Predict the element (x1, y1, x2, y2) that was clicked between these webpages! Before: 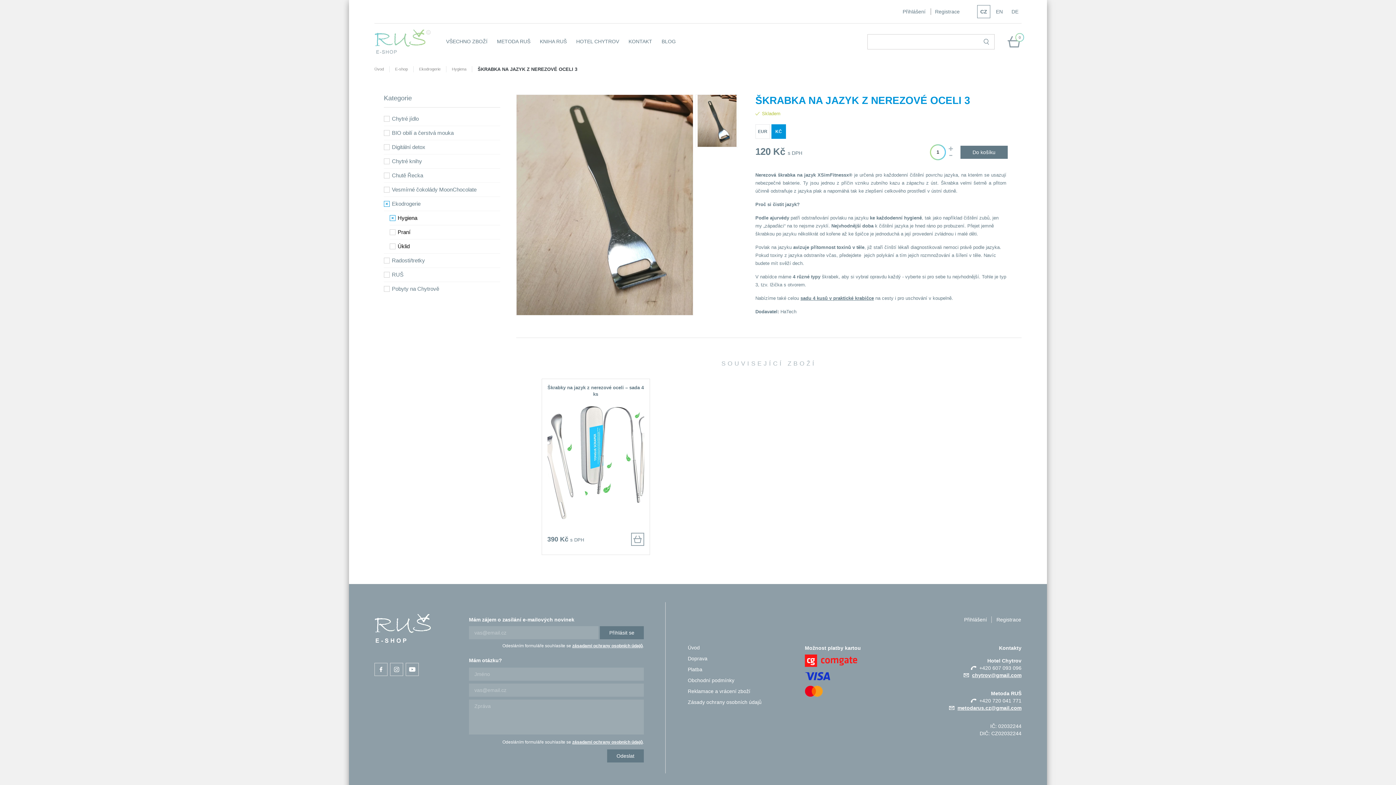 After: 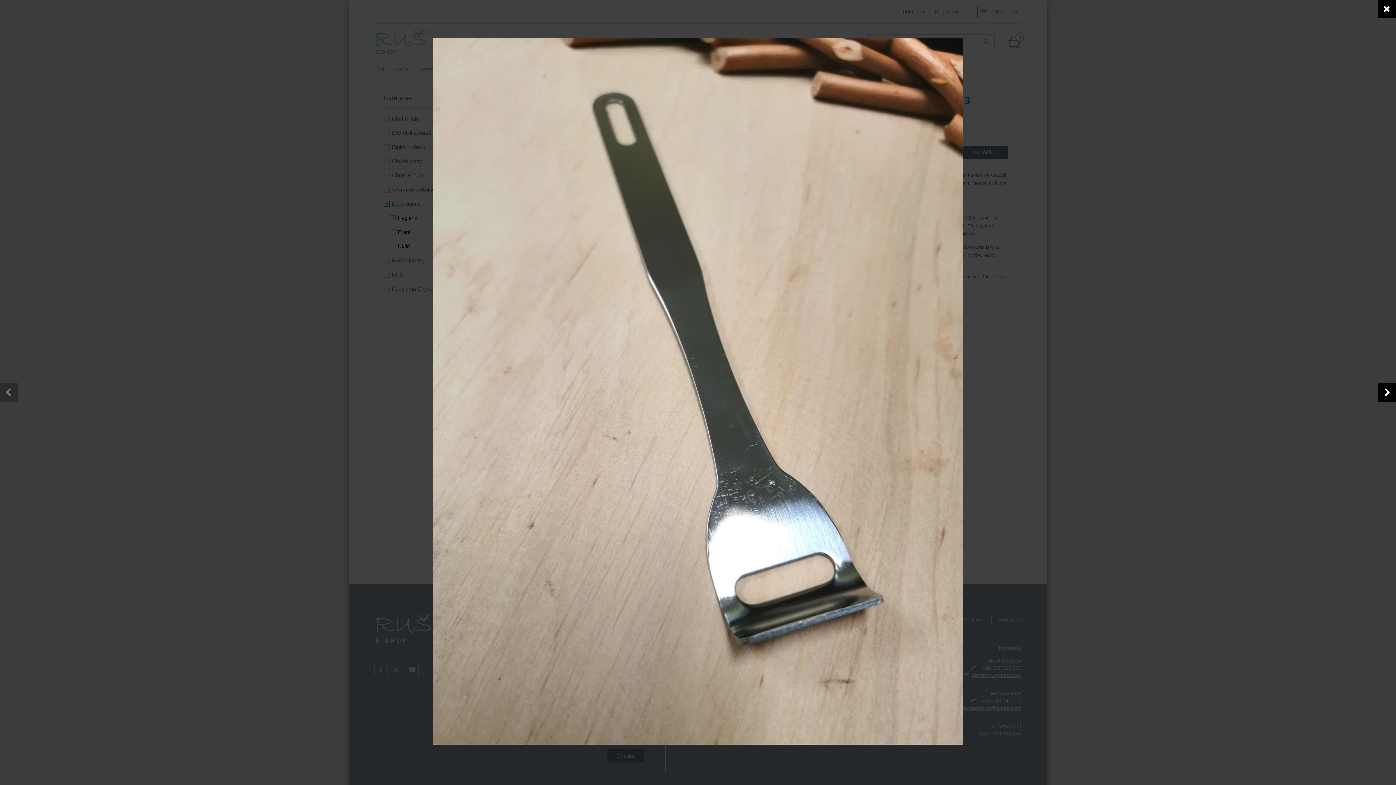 Action: bbox: (516, 94, 693, 315)